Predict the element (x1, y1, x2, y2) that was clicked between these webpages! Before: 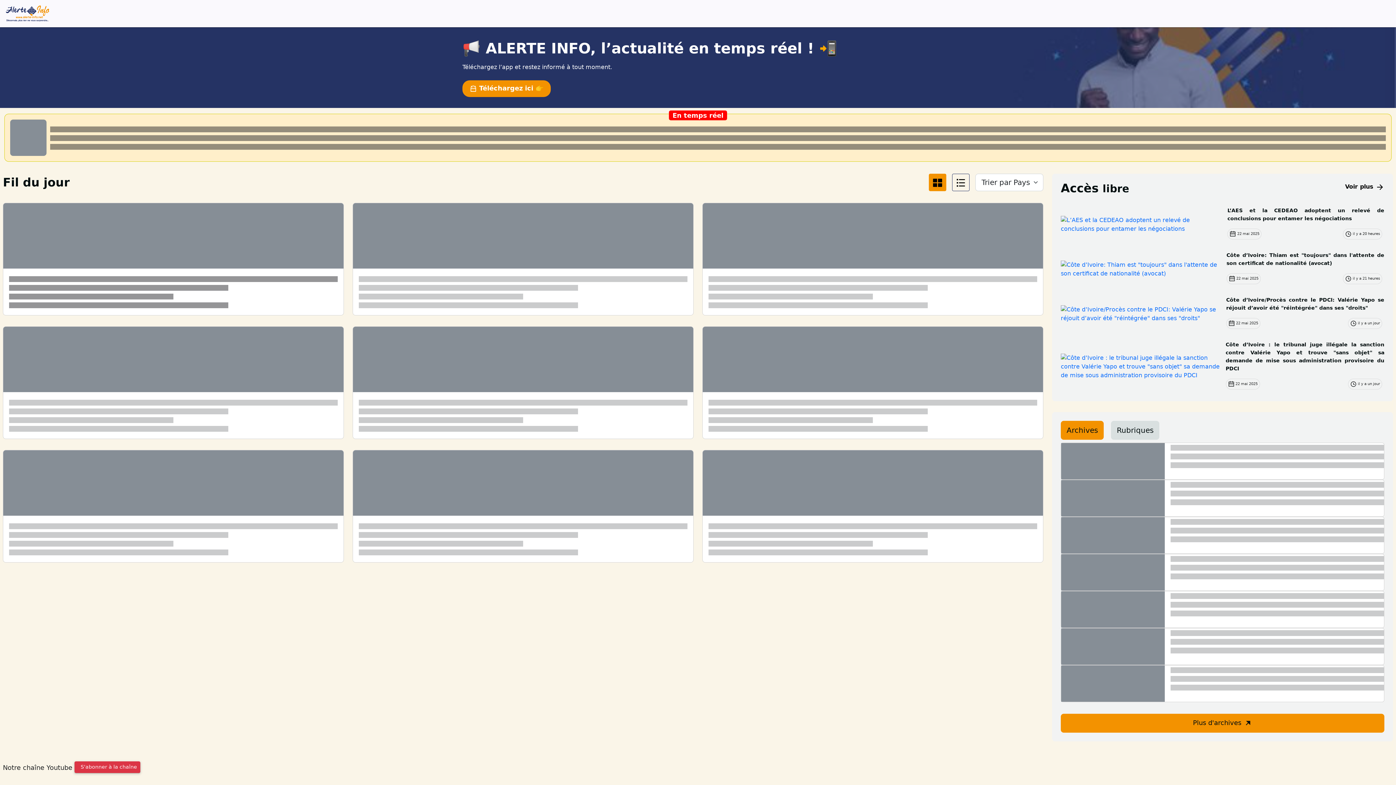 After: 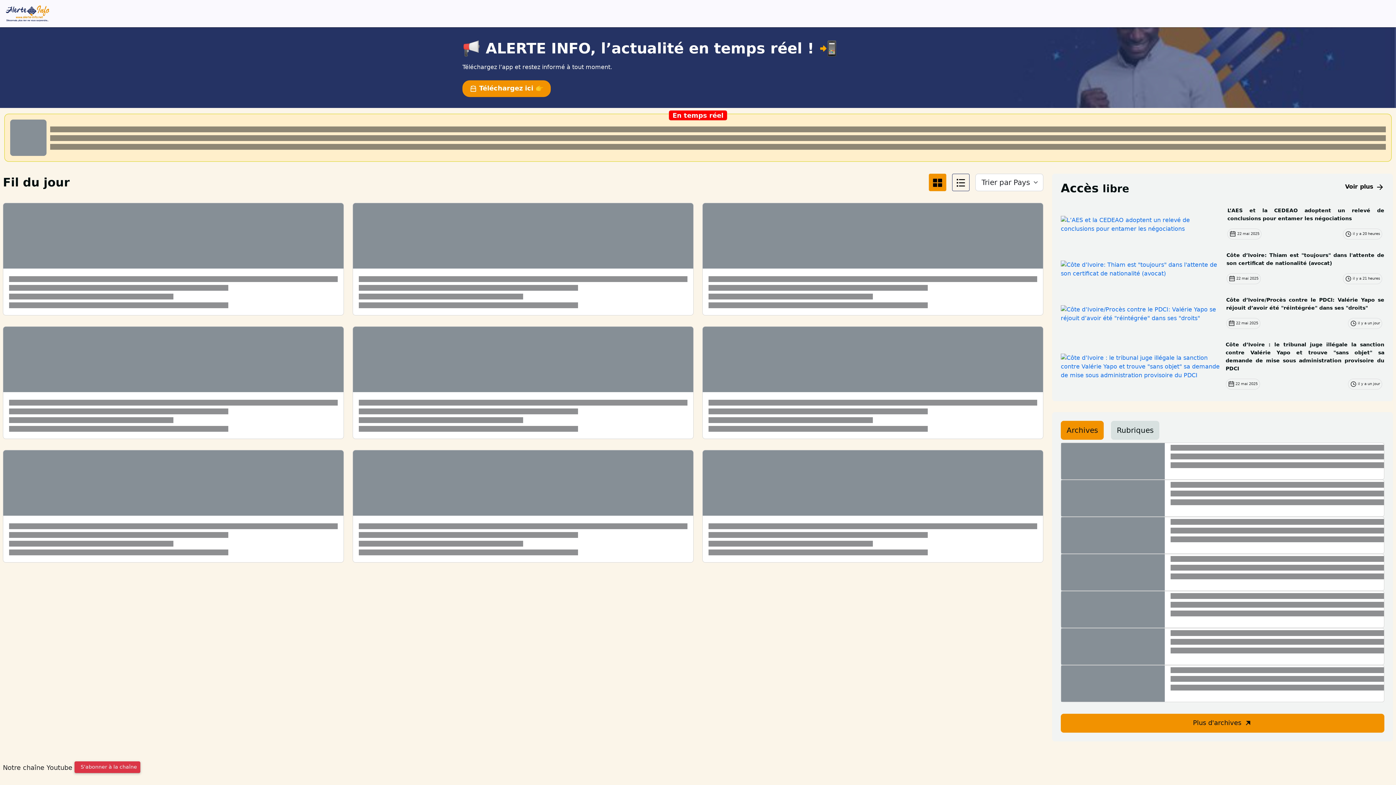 Action: label: Côte d’Ivoire: Thiam est "toujours" dans l'attente de son certificat de nationalité (avocat) bbox: (1226, 251, 1384, 267)